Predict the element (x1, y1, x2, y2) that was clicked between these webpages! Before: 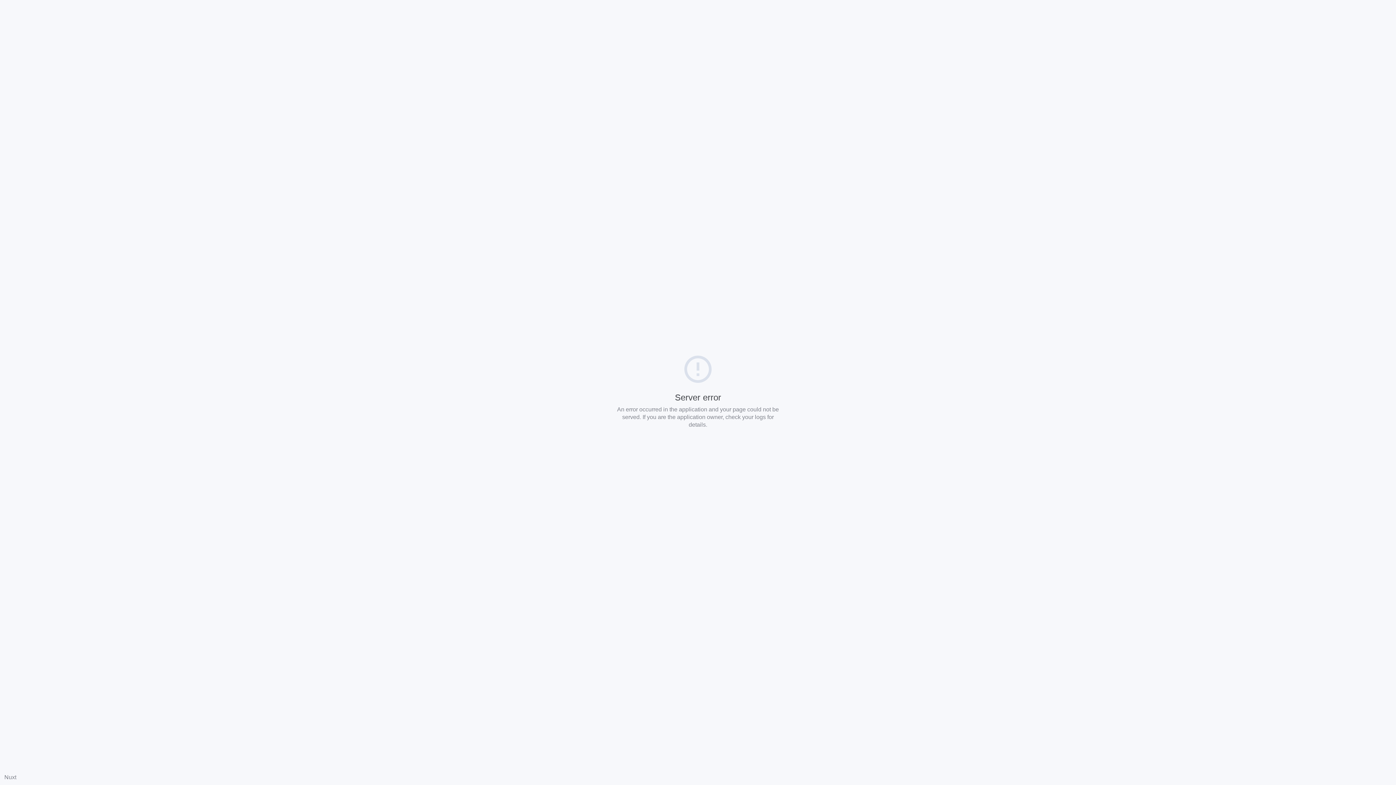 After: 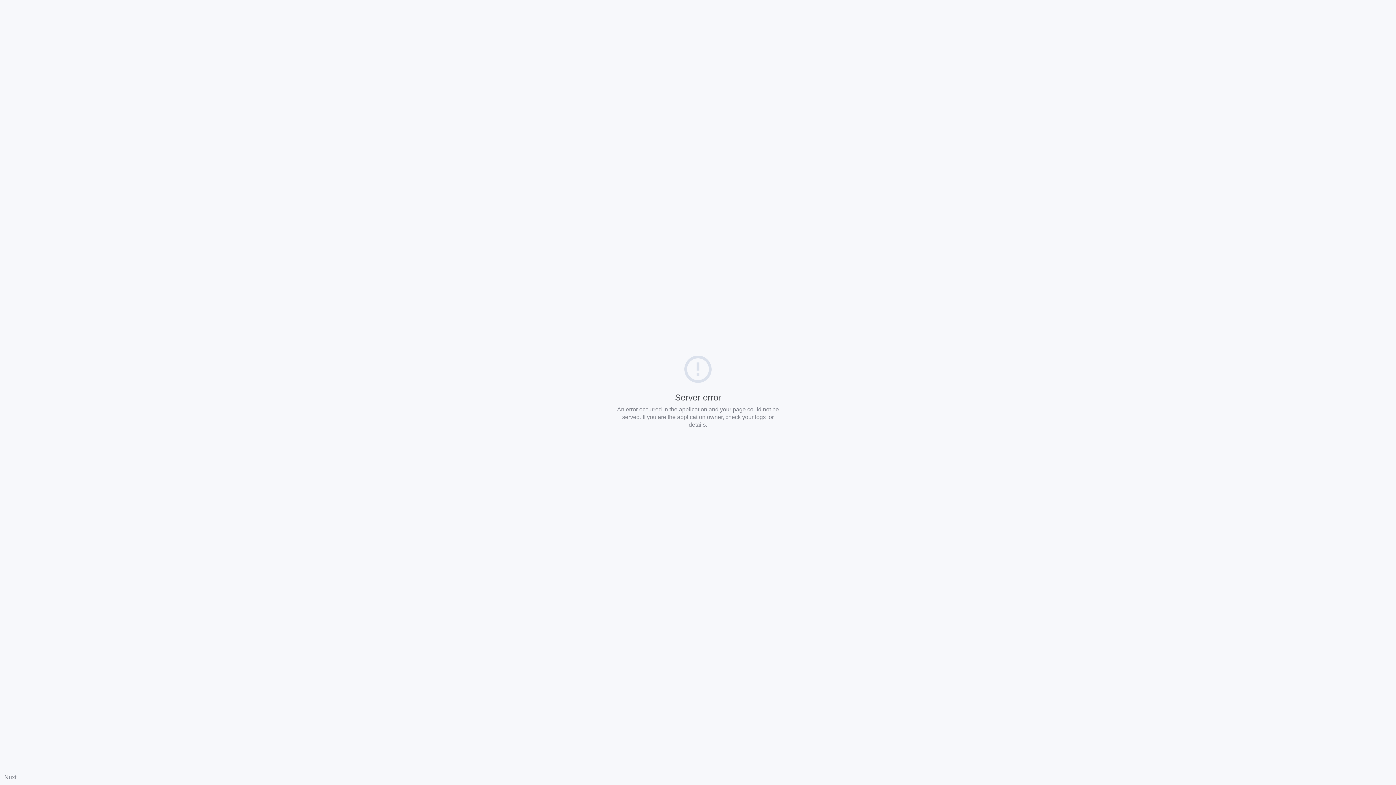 Action: bbox: (4, 774, 16, 780) label: Nuxt